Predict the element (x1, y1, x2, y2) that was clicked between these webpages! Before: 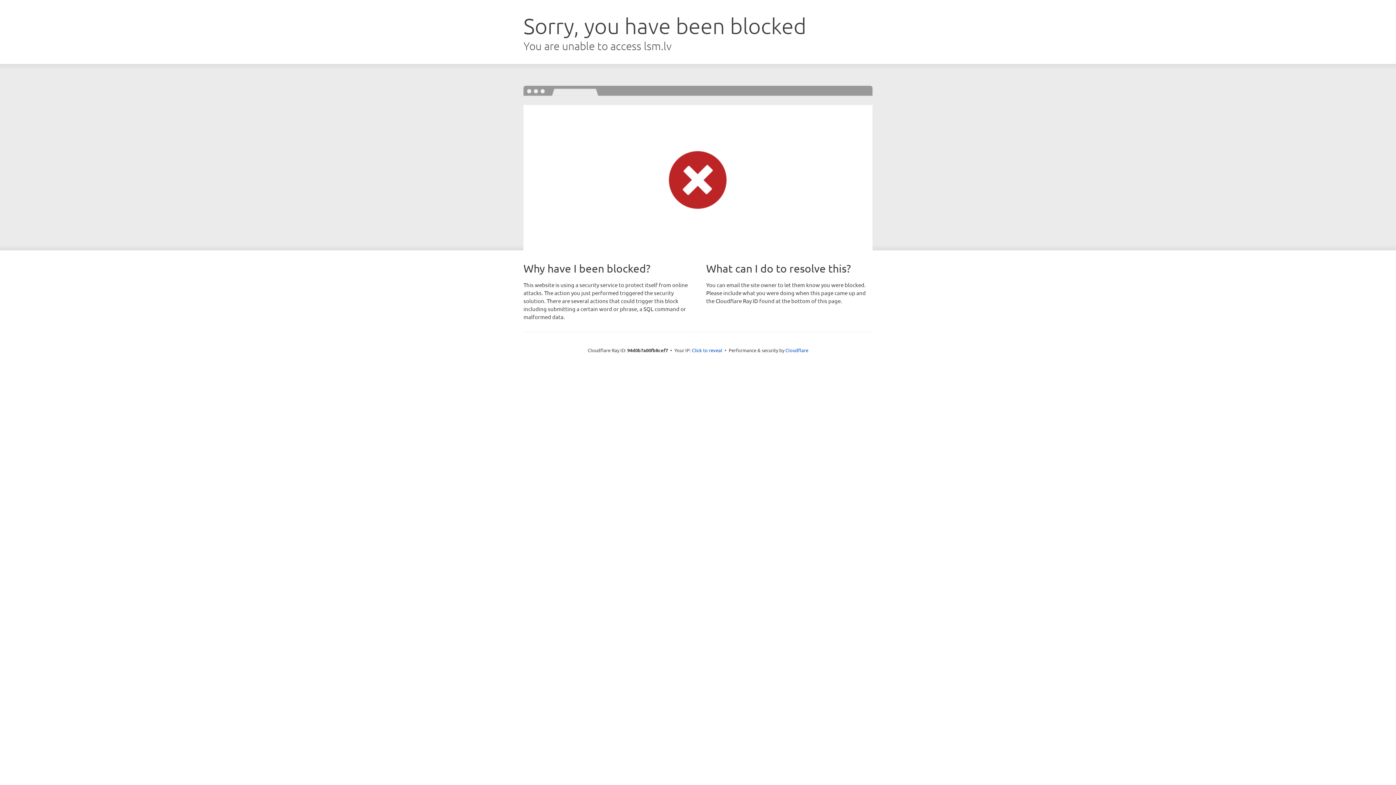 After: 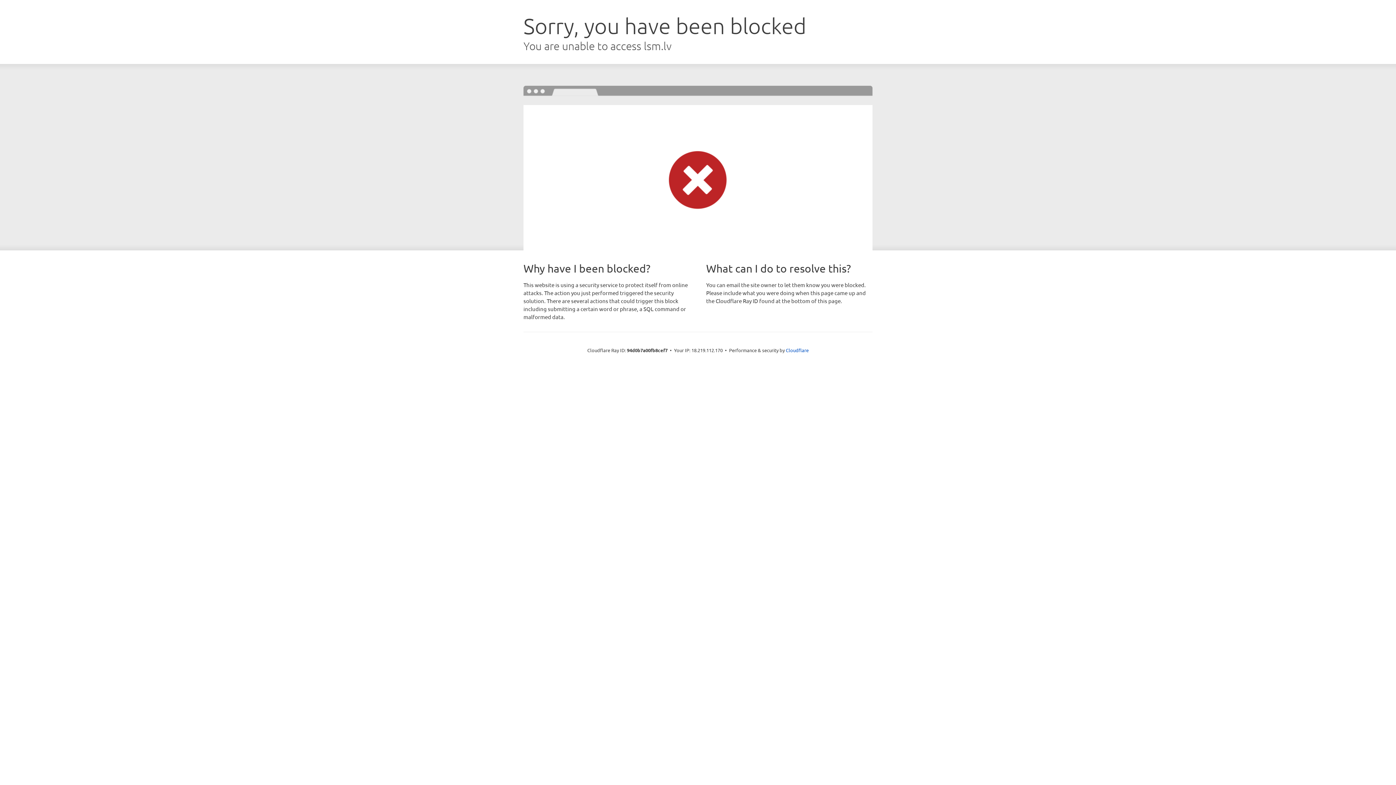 Action: label: Click to reveal bbox: (692, 346, 722, 353)